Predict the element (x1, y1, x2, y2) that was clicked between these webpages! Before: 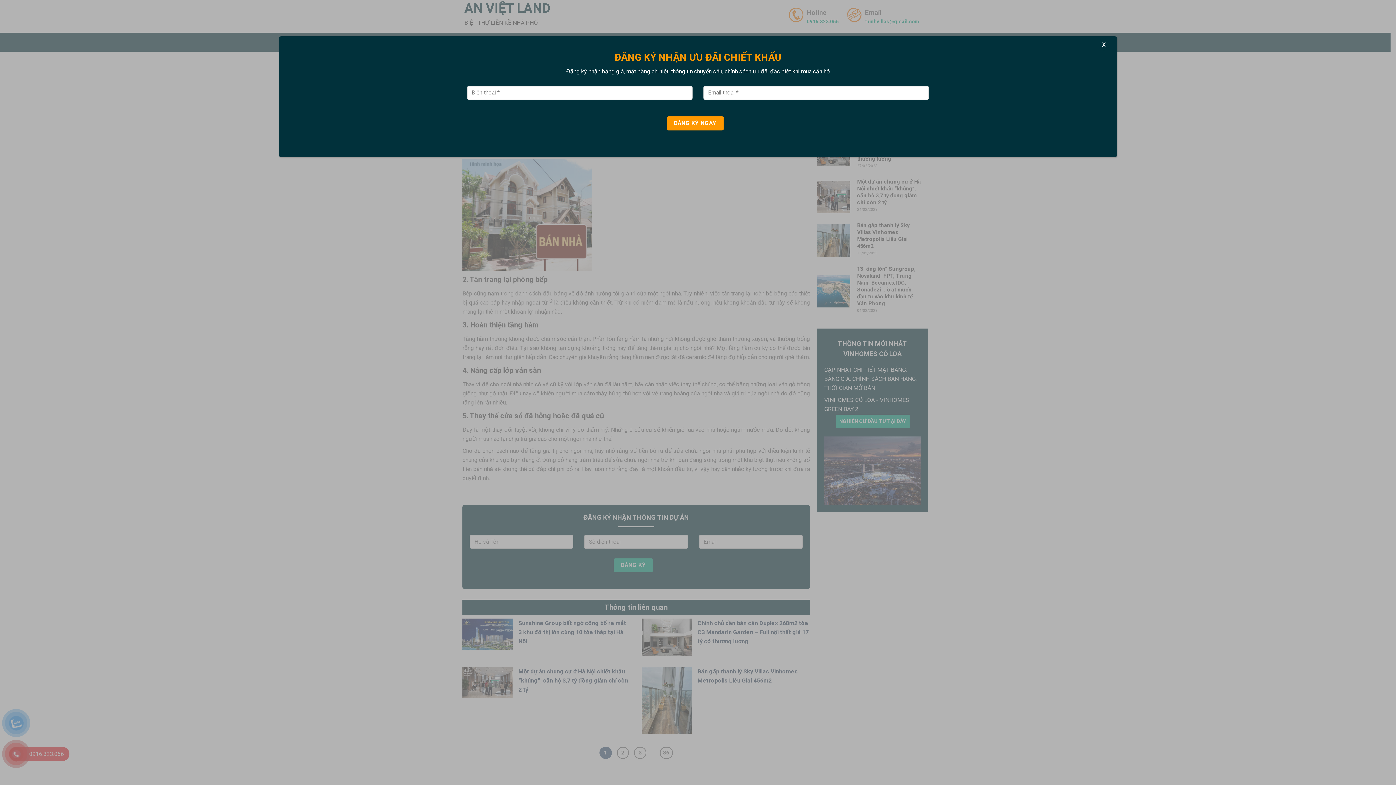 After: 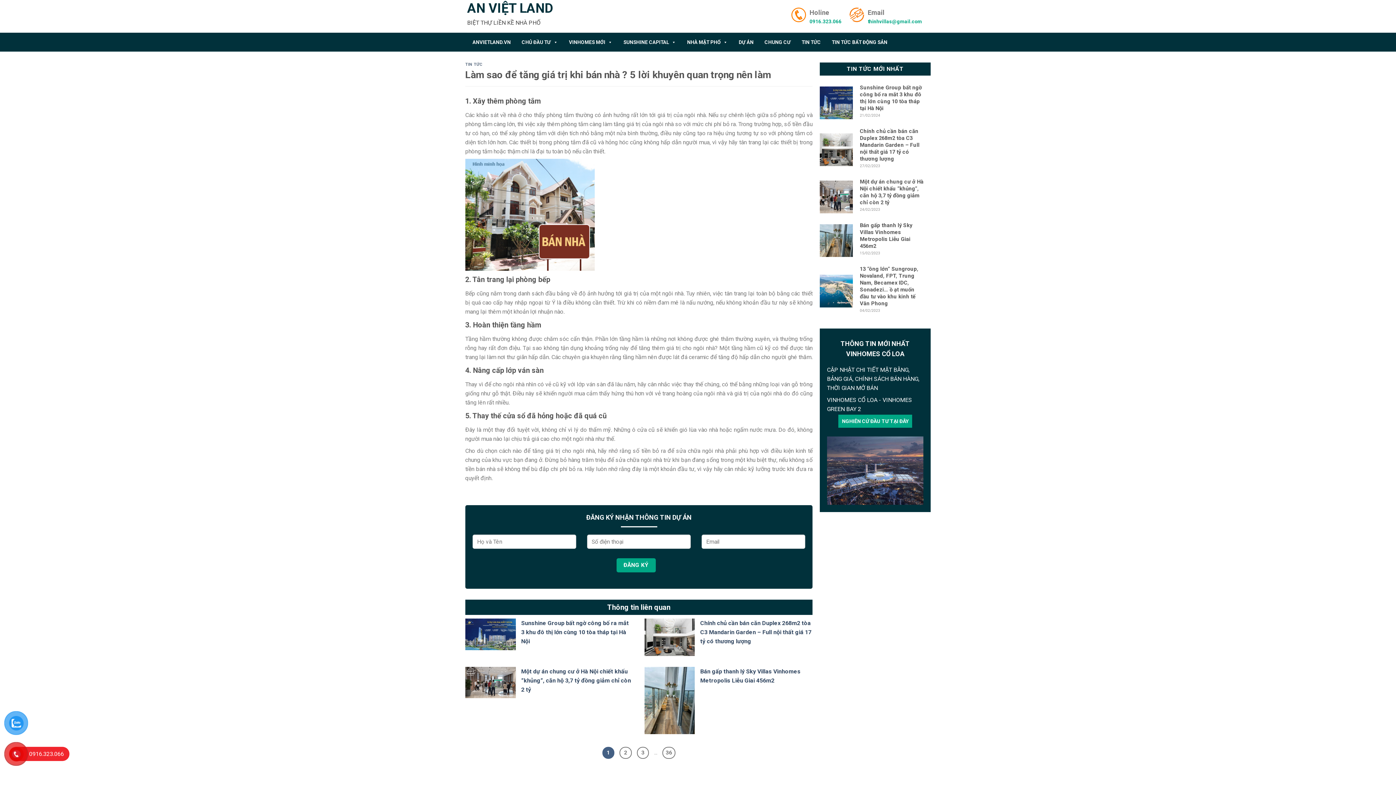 Action: bbox: (1099, 38, 1109, 50) label: Close